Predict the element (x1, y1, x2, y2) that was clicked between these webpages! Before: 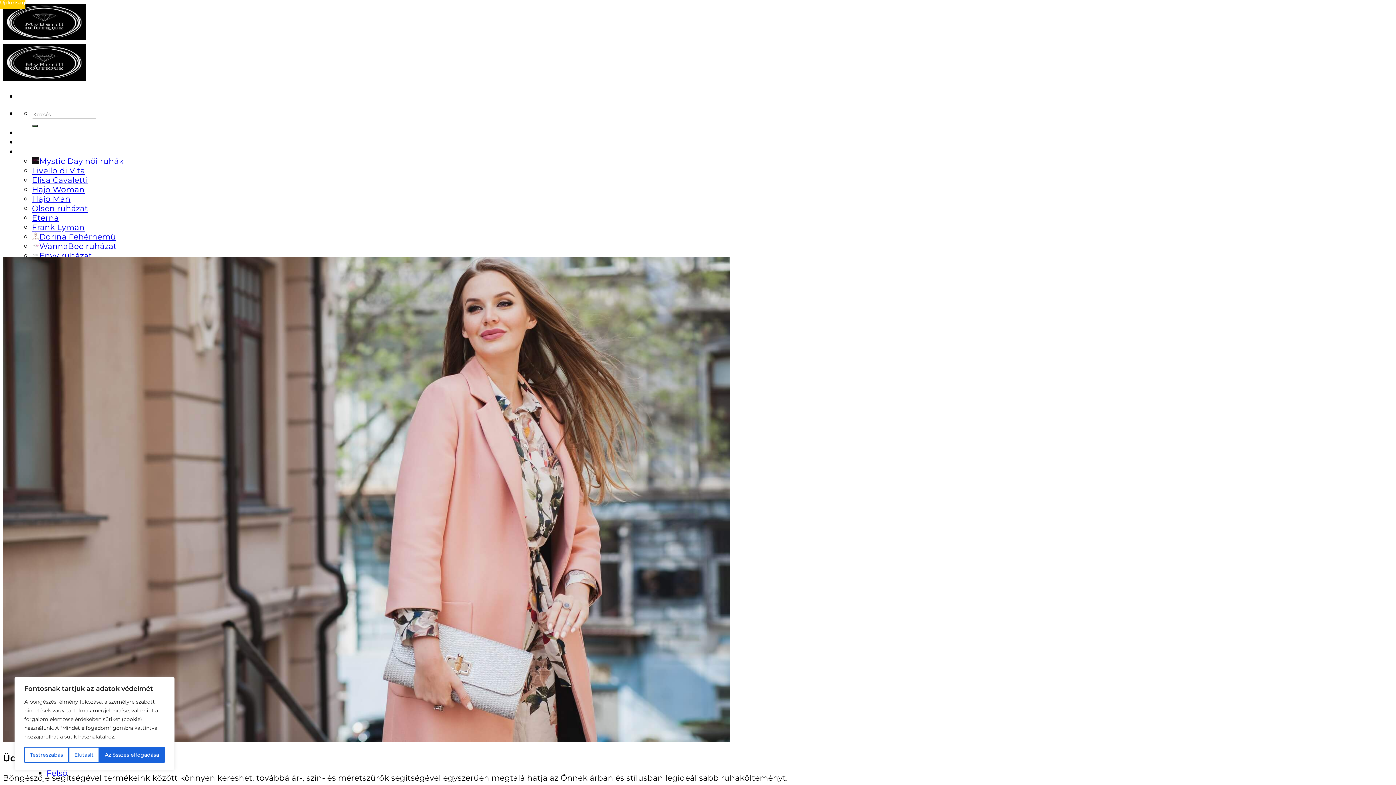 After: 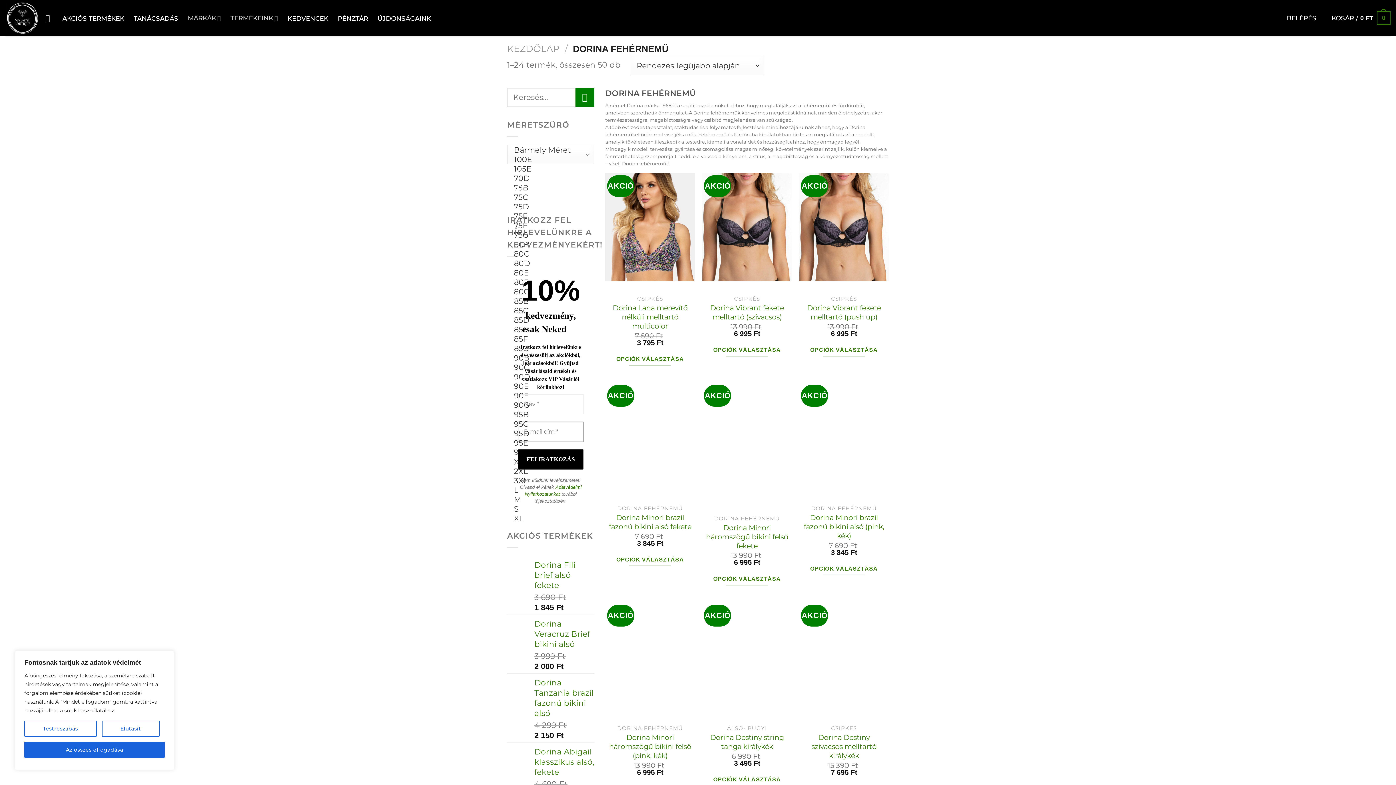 Action: label: Dorina Fehérnemű bbox: (32, 232, 116, 241)